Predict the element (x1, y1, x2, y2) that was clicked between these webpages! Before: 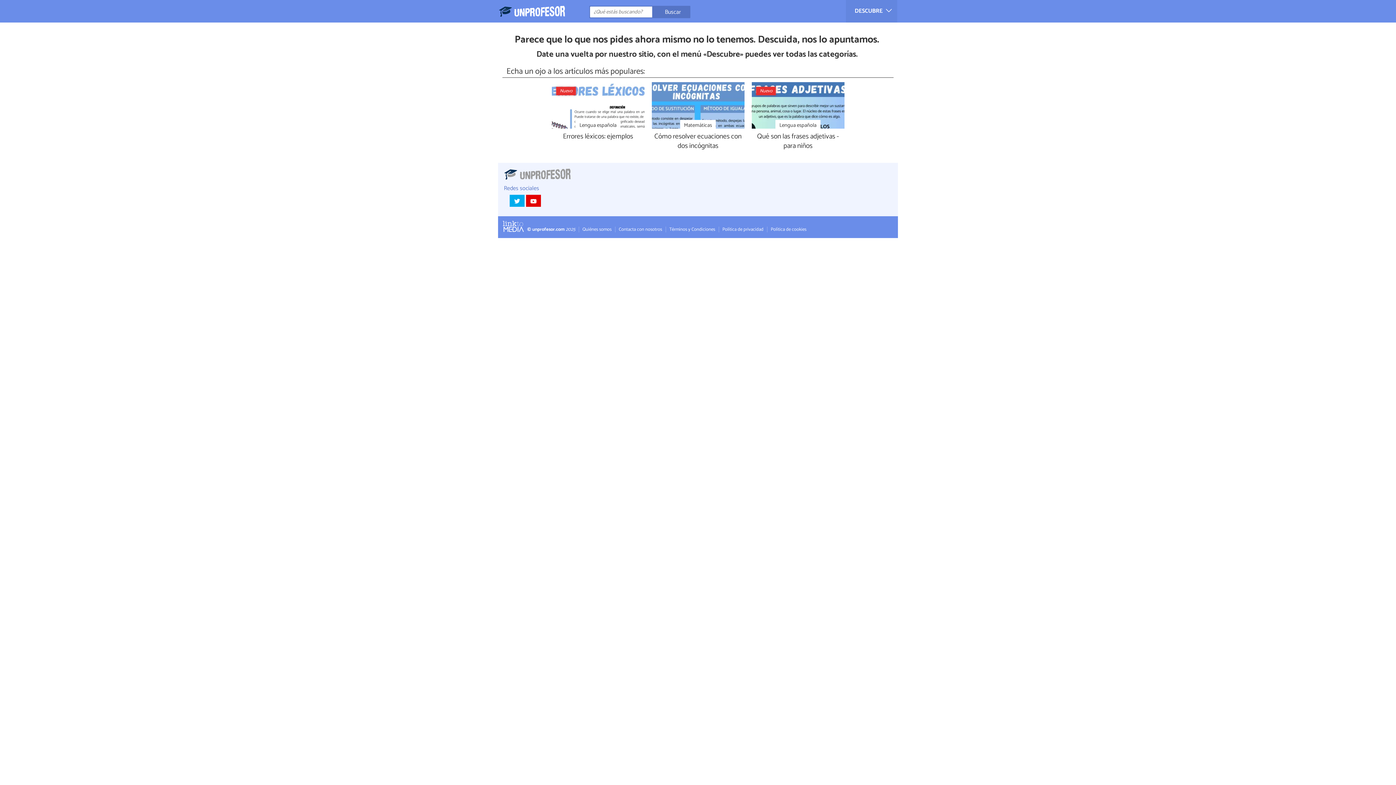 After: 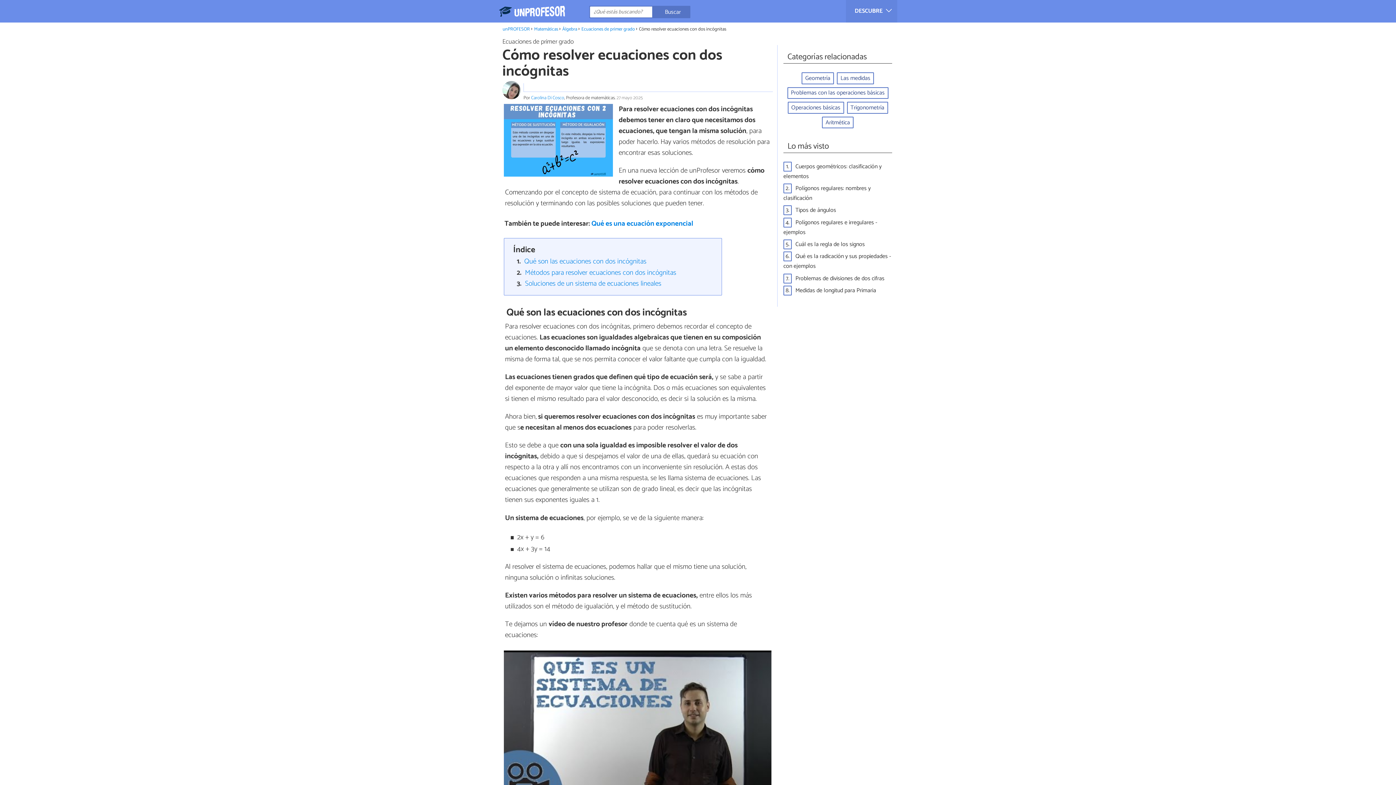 Action: bbox: (651, 132, 744, 151) label: Cómo resolver ecuaciones con dos incógnitas